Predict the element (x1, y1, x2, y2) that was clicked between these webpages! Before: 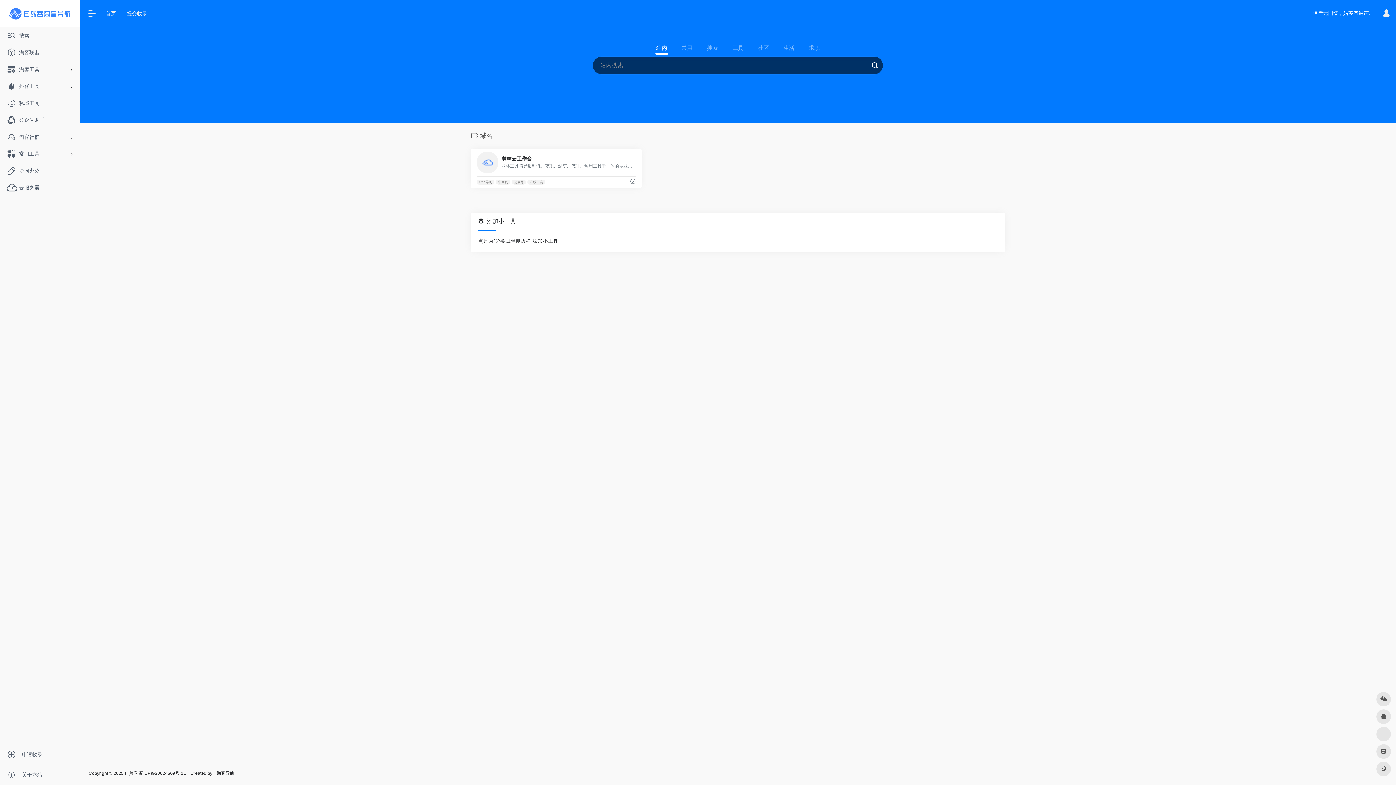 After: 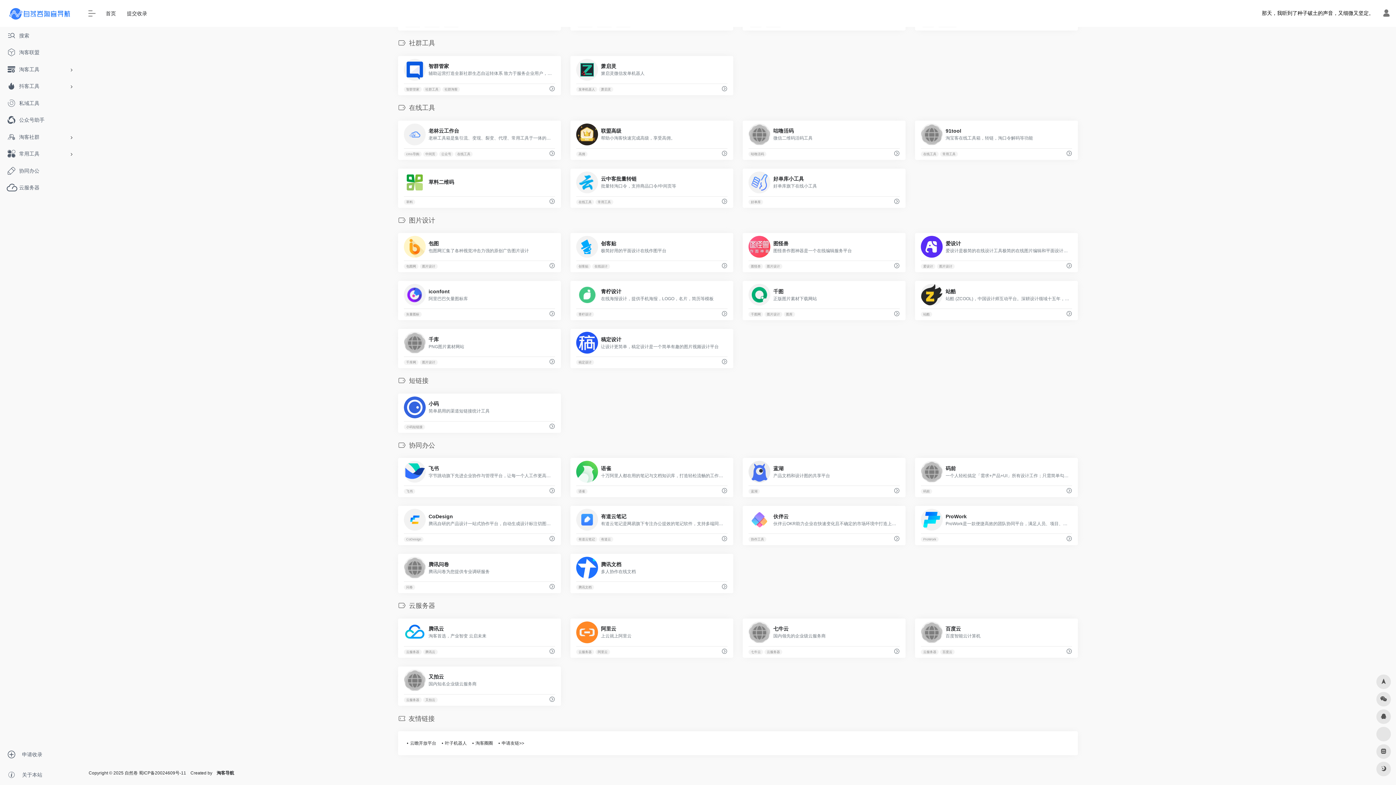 Action: label: 云服务器 bbox: (2, 179, 77, 196)